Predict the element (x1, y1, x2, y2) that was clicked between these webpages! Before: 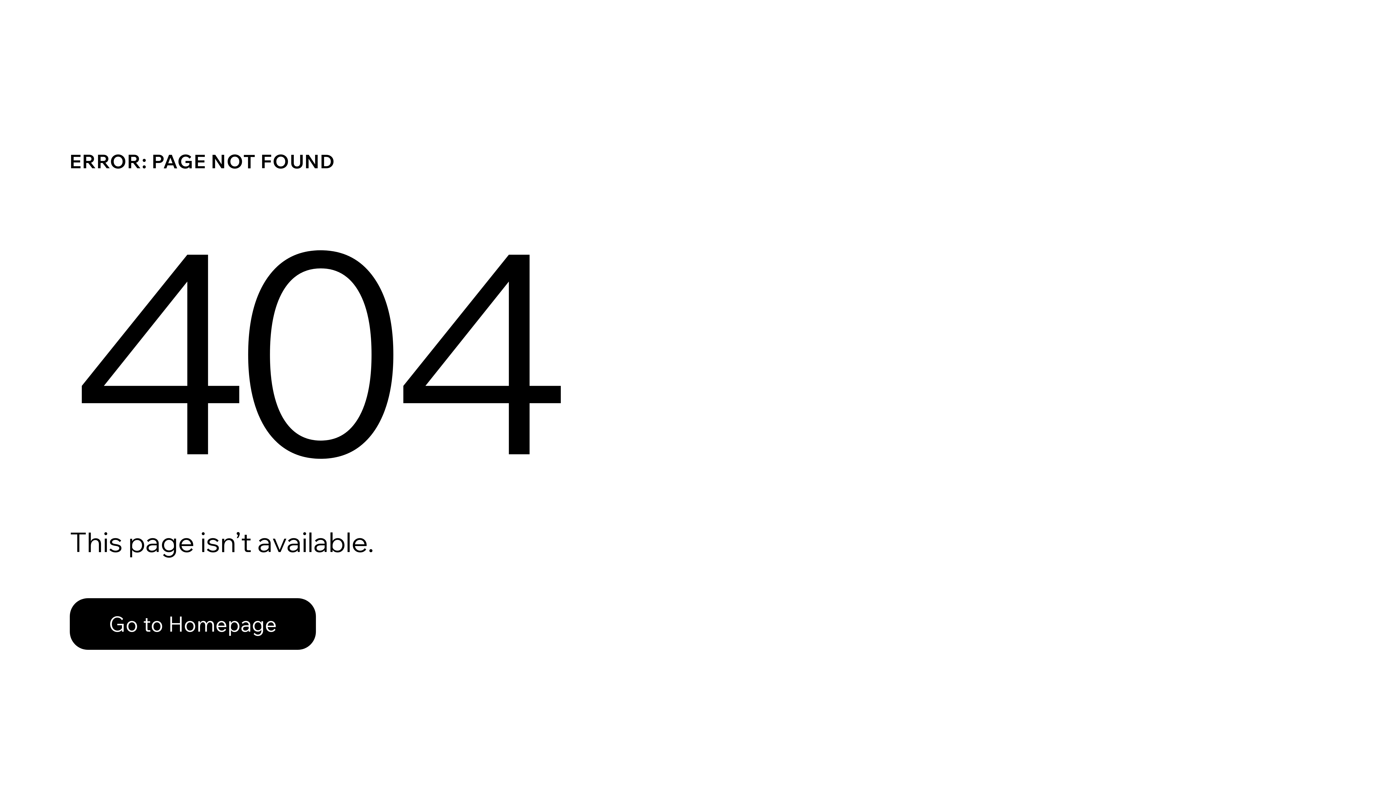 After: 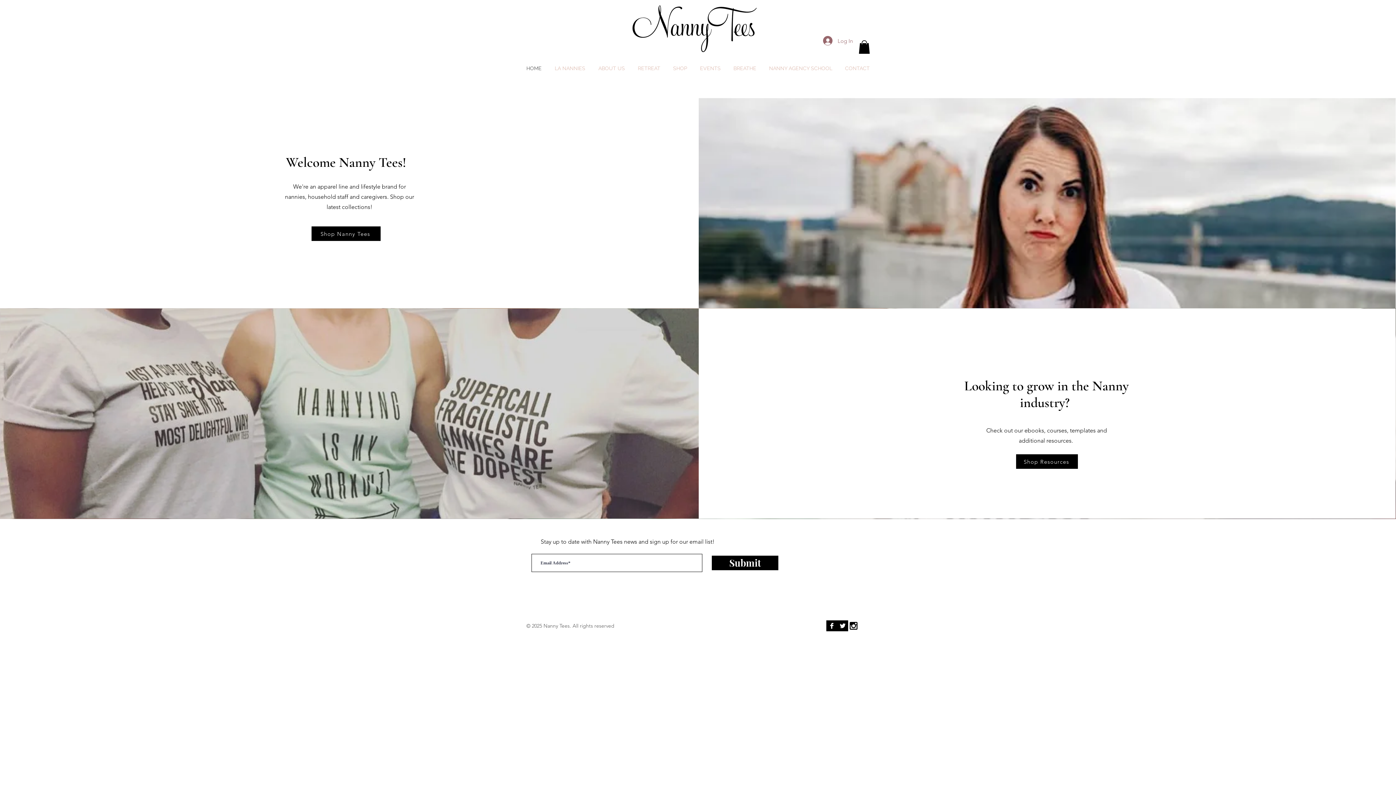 Action: bbox: (69, 598, 316, 650) label: Go to Homepage